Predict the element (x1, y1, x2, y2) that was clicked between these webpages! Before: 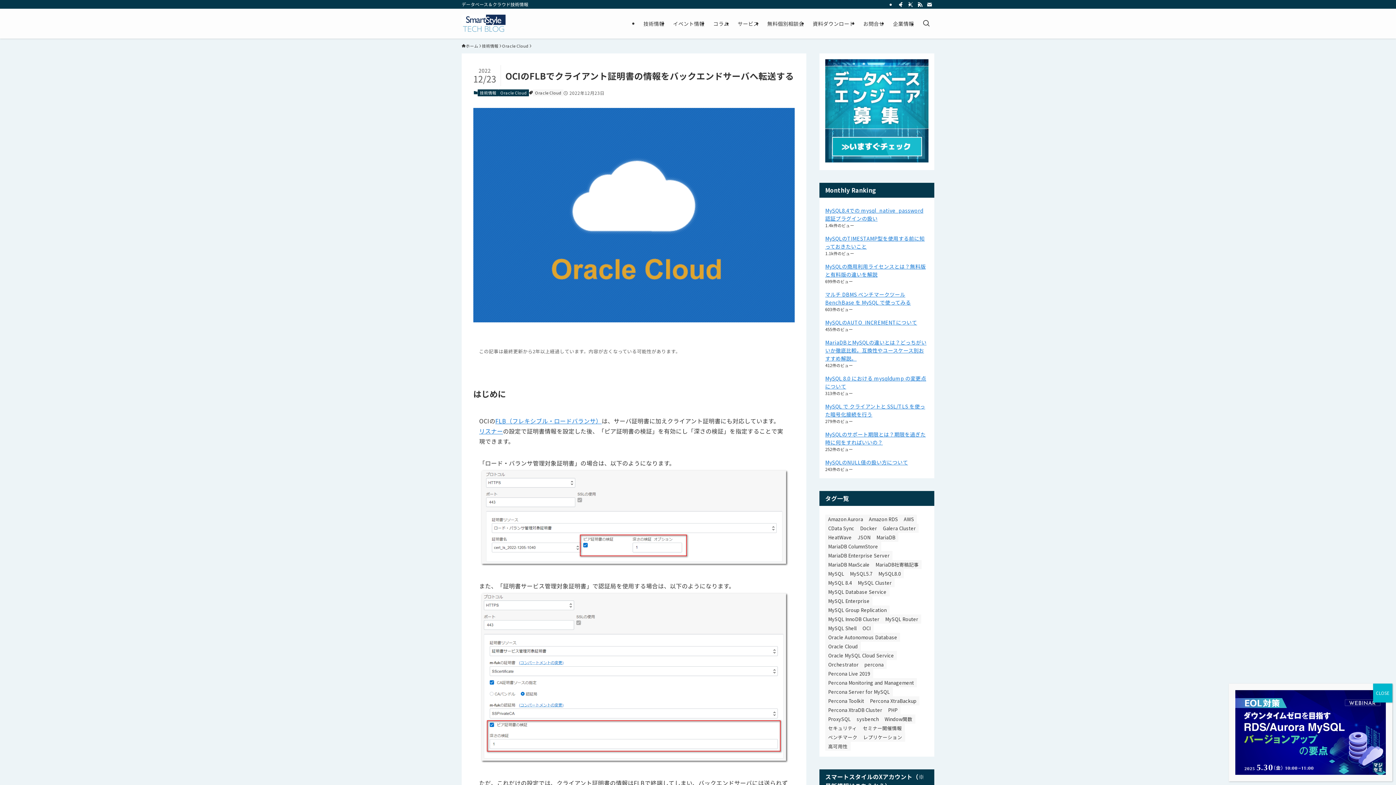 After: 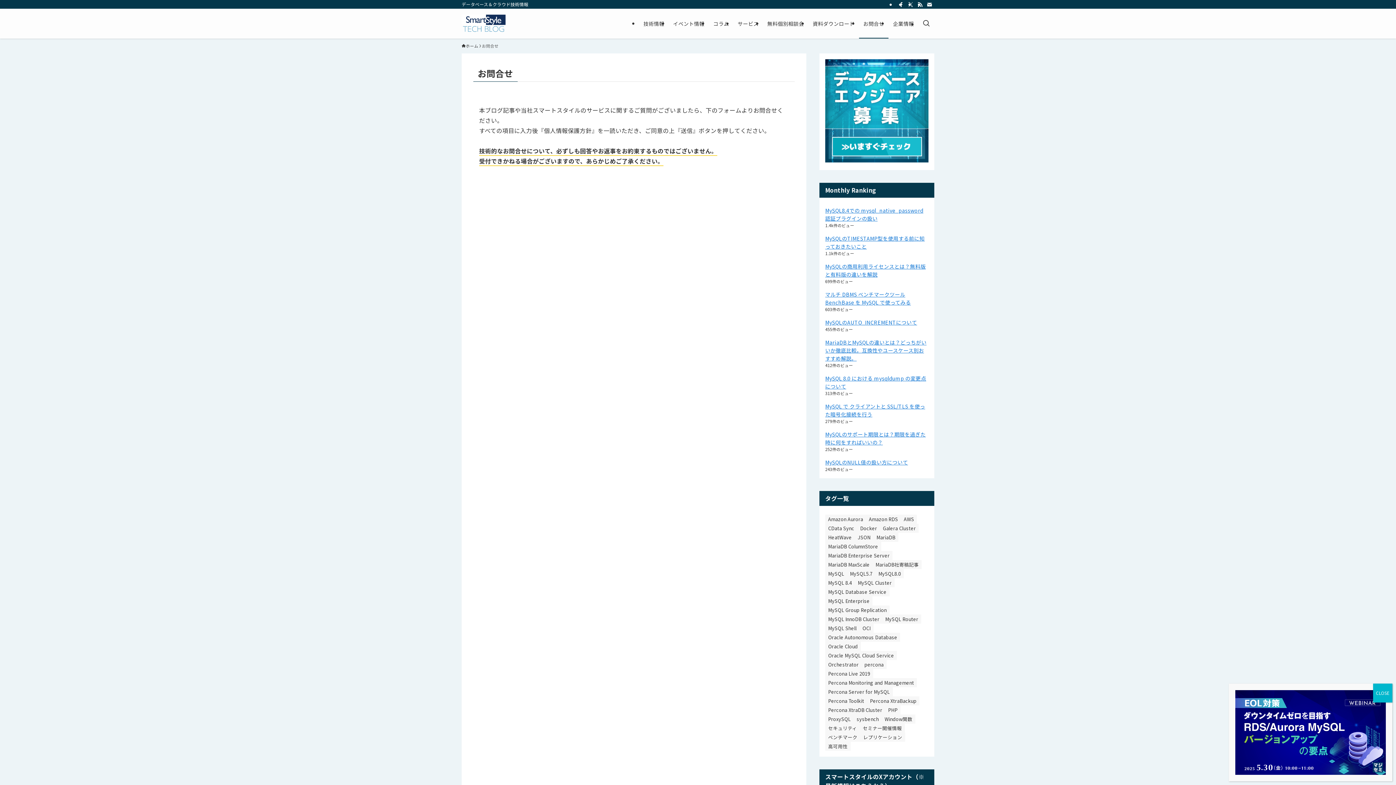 Action: bbox: (859, 8, 888, 38) label: お問合せ